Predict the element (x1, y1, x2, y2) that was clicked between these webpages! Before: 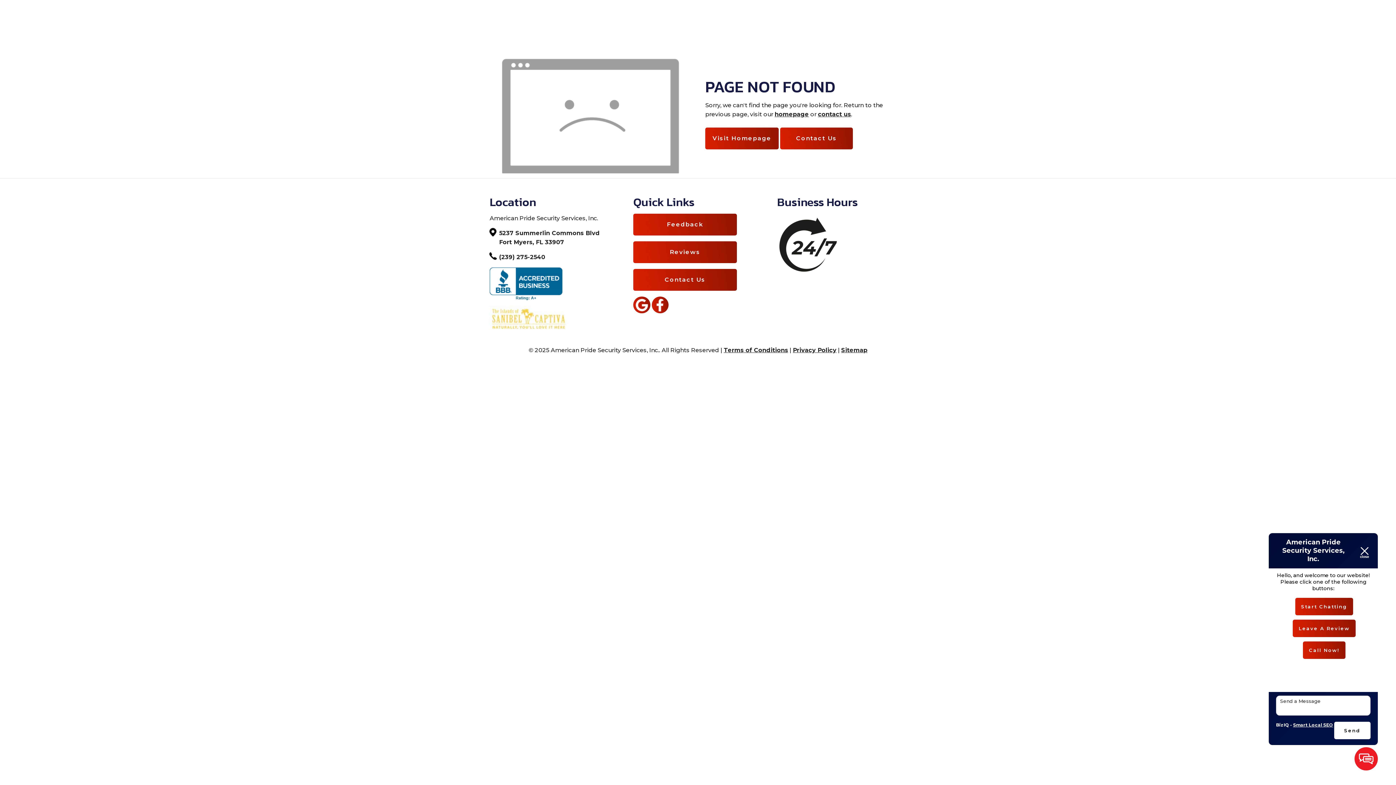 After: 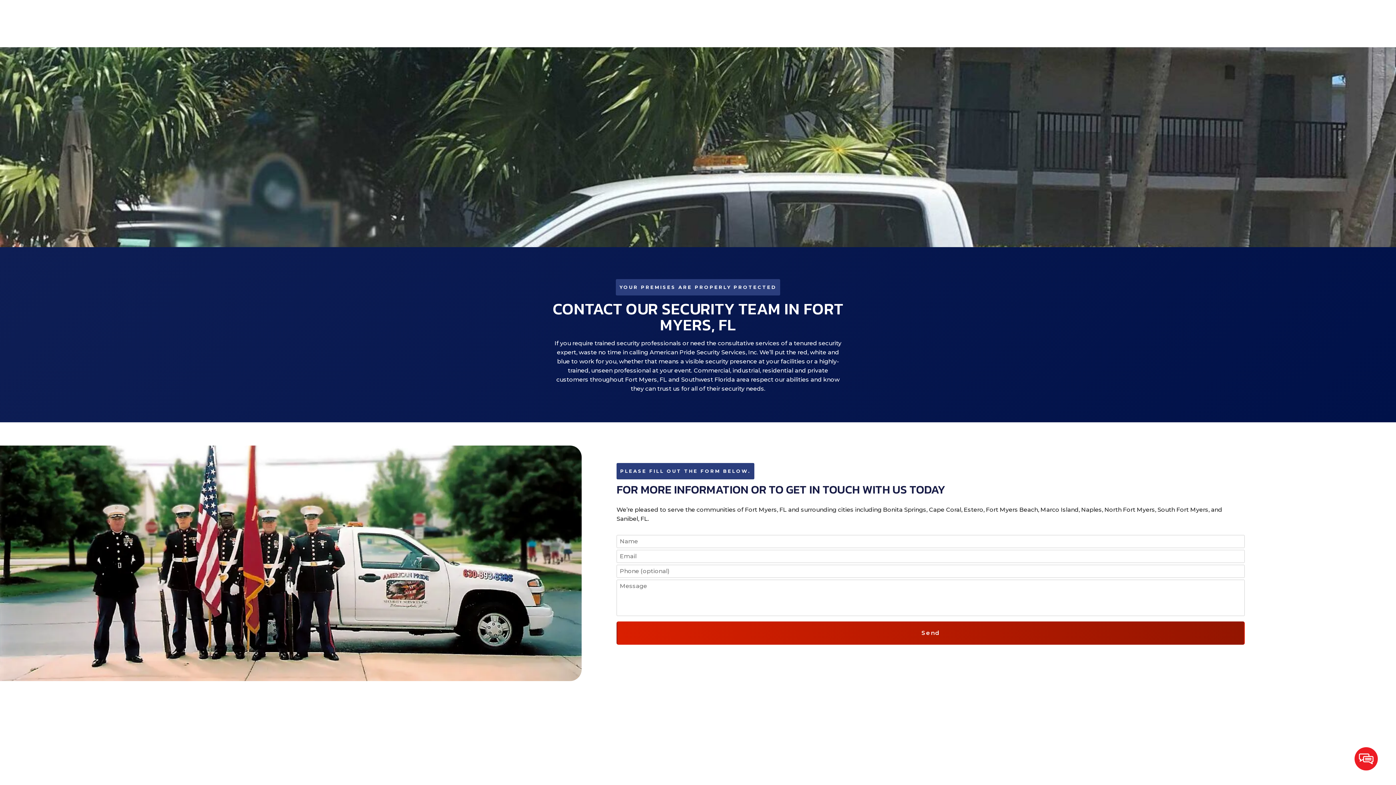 Action: bbox: (633, 269, 736, 290) label: Contact Us